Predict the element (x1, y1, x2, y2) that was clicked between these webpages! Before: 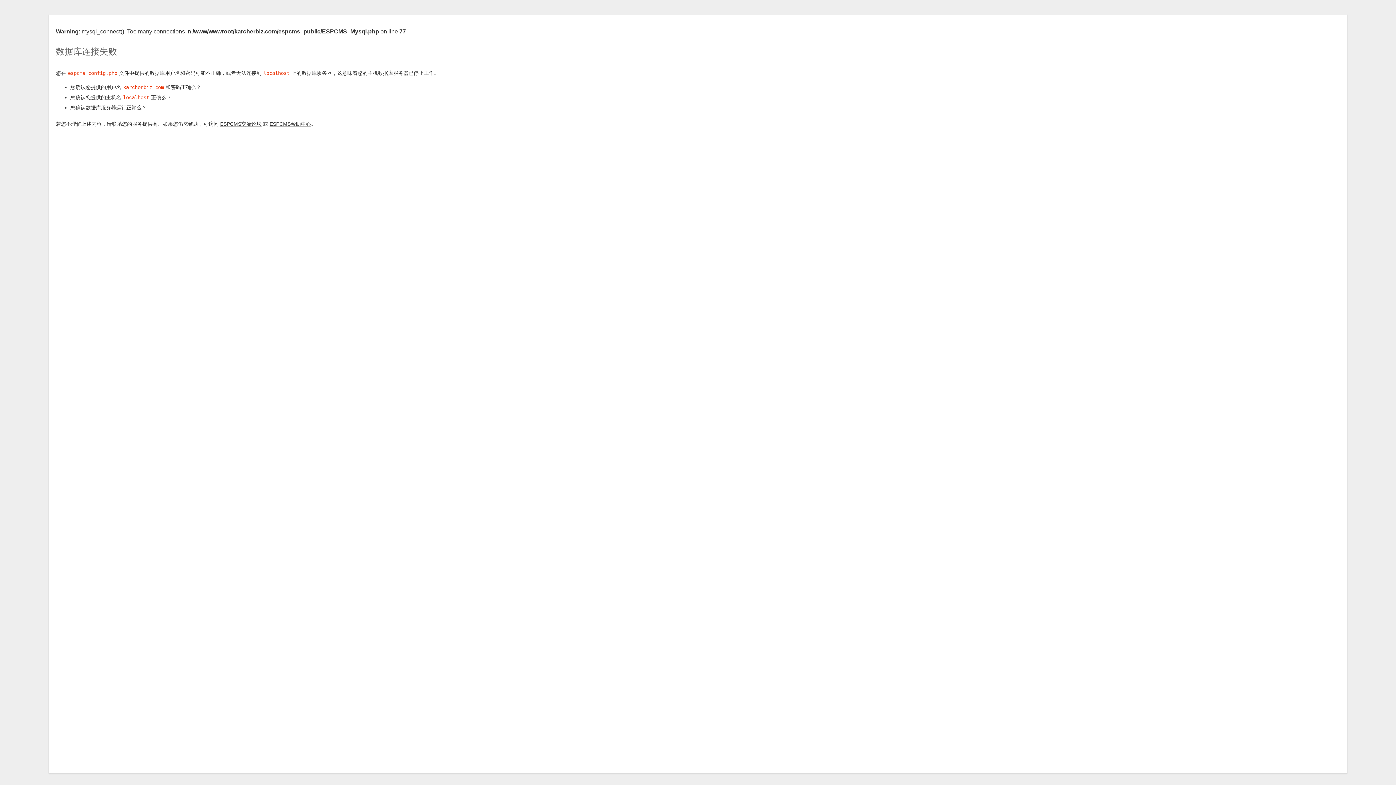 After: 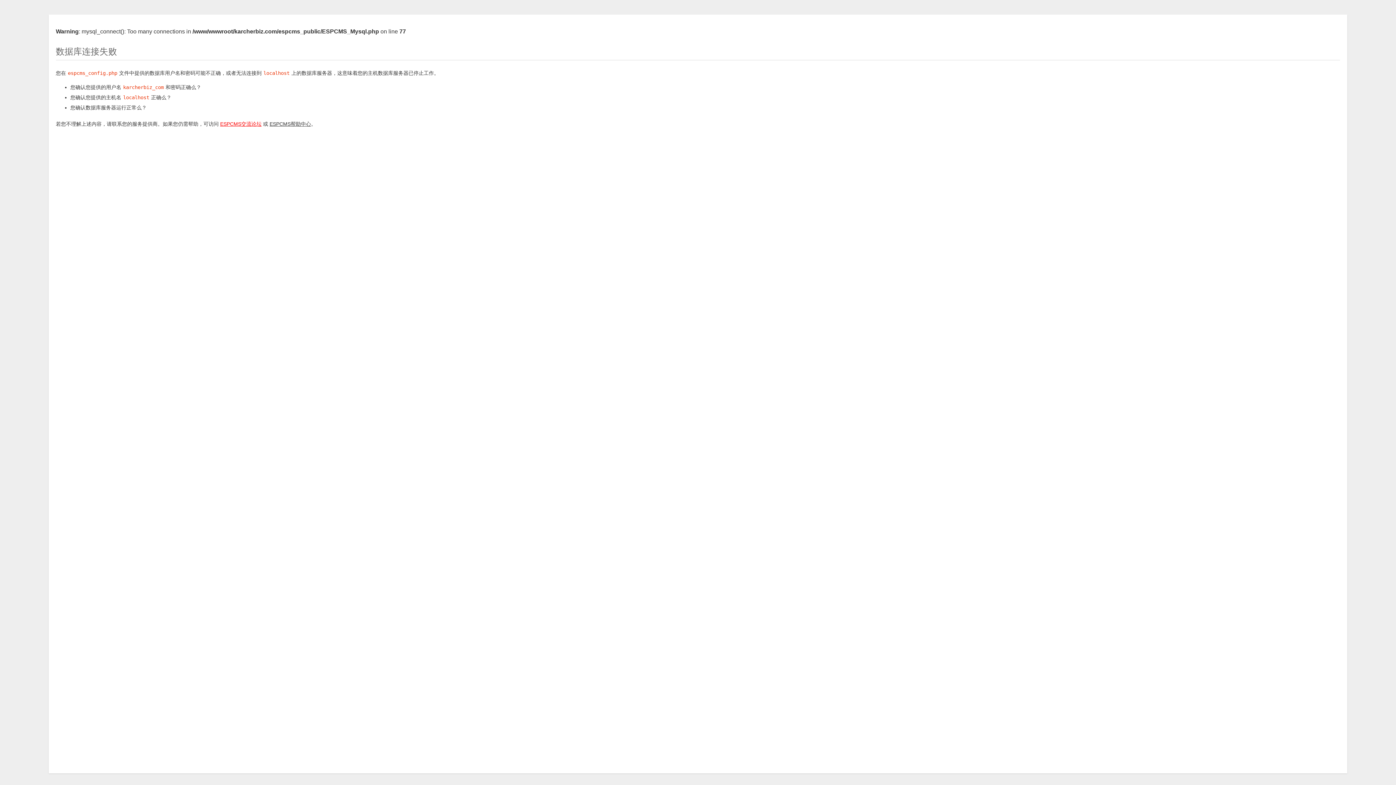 Action: bbox: (220, 121, 261, 126) label: ESPCMS交流论坛